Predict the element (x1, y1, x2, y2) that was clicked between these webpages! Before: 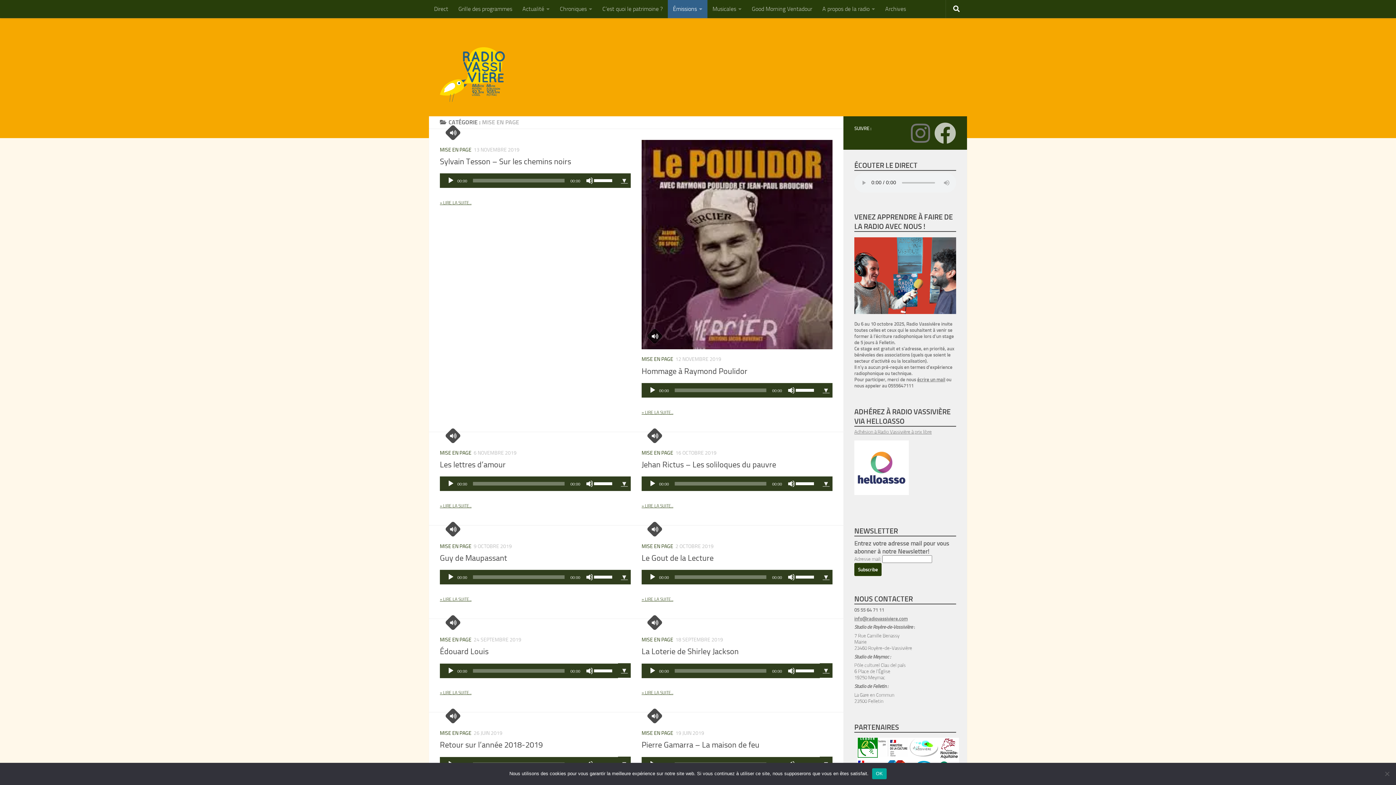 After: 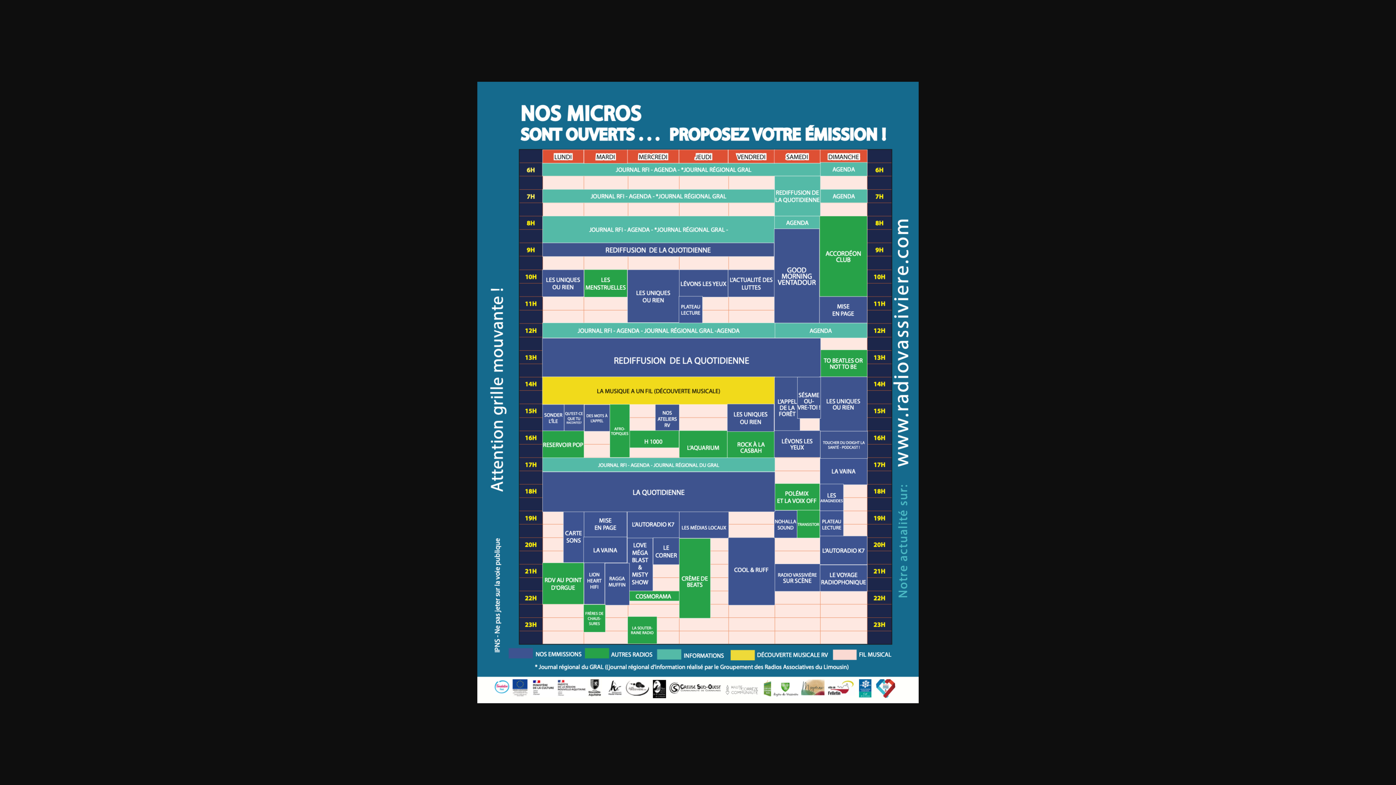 Action: bbox: (453, 0, 517, 18) label: Grille des programmes